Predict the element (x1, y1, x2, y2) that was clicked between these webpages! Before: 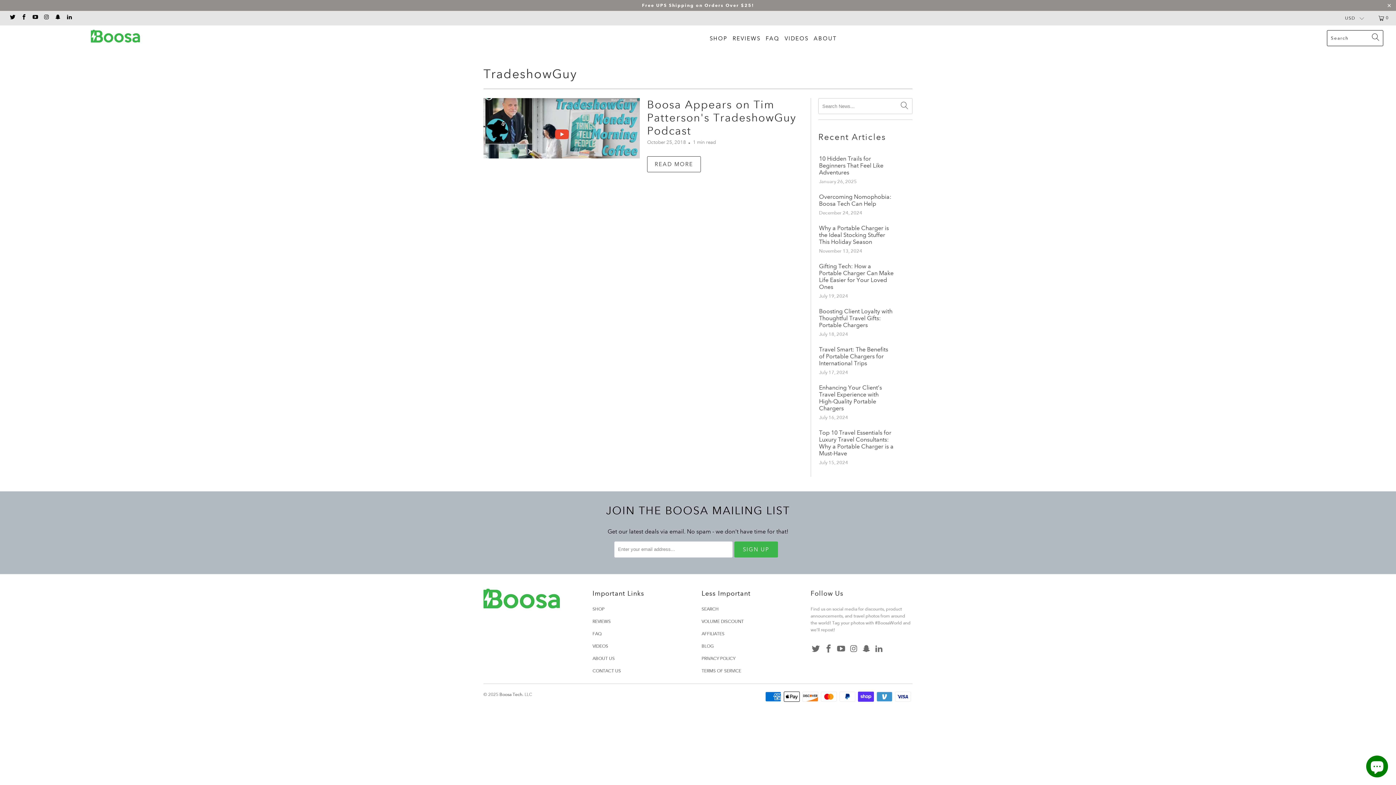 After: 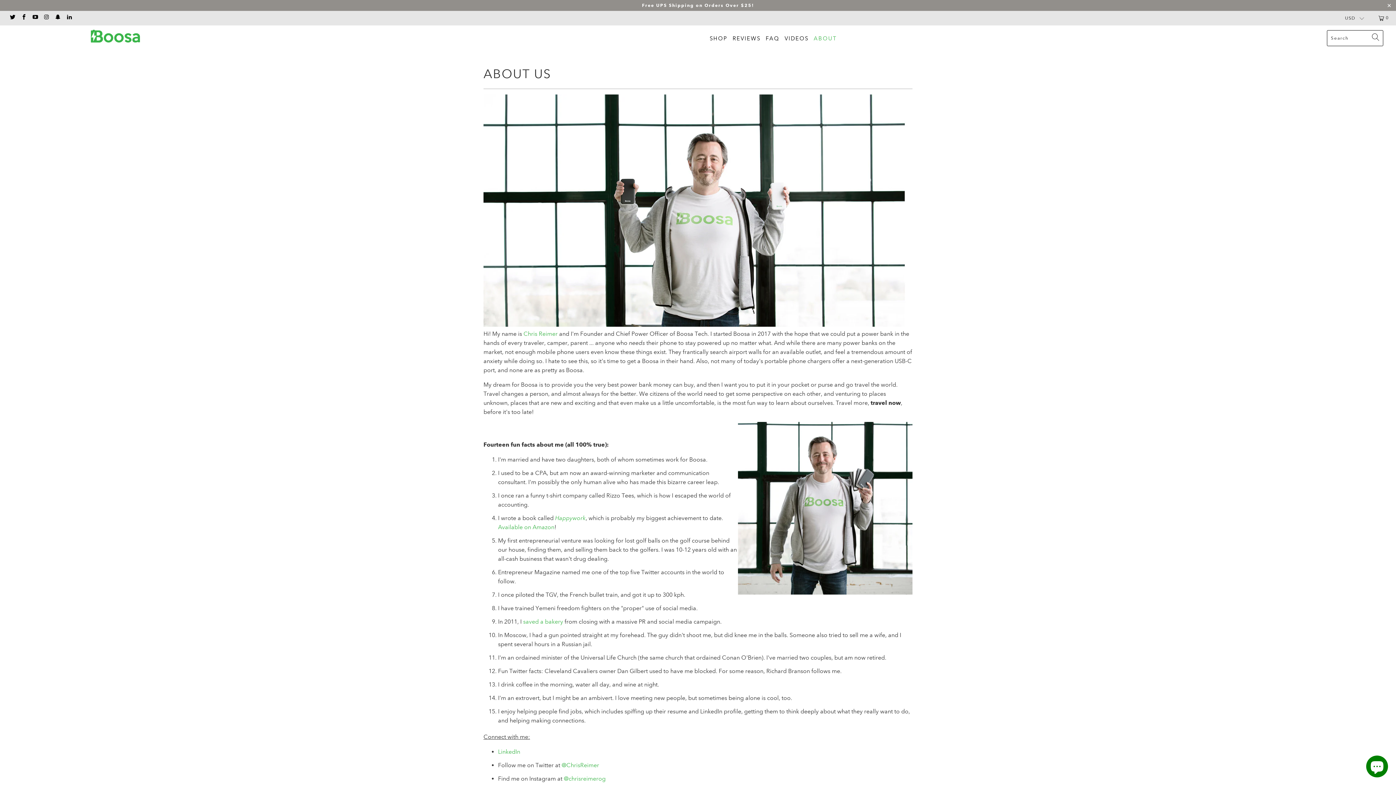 Action: bbox: (592, 656, 614, 661) label: ABOUT US